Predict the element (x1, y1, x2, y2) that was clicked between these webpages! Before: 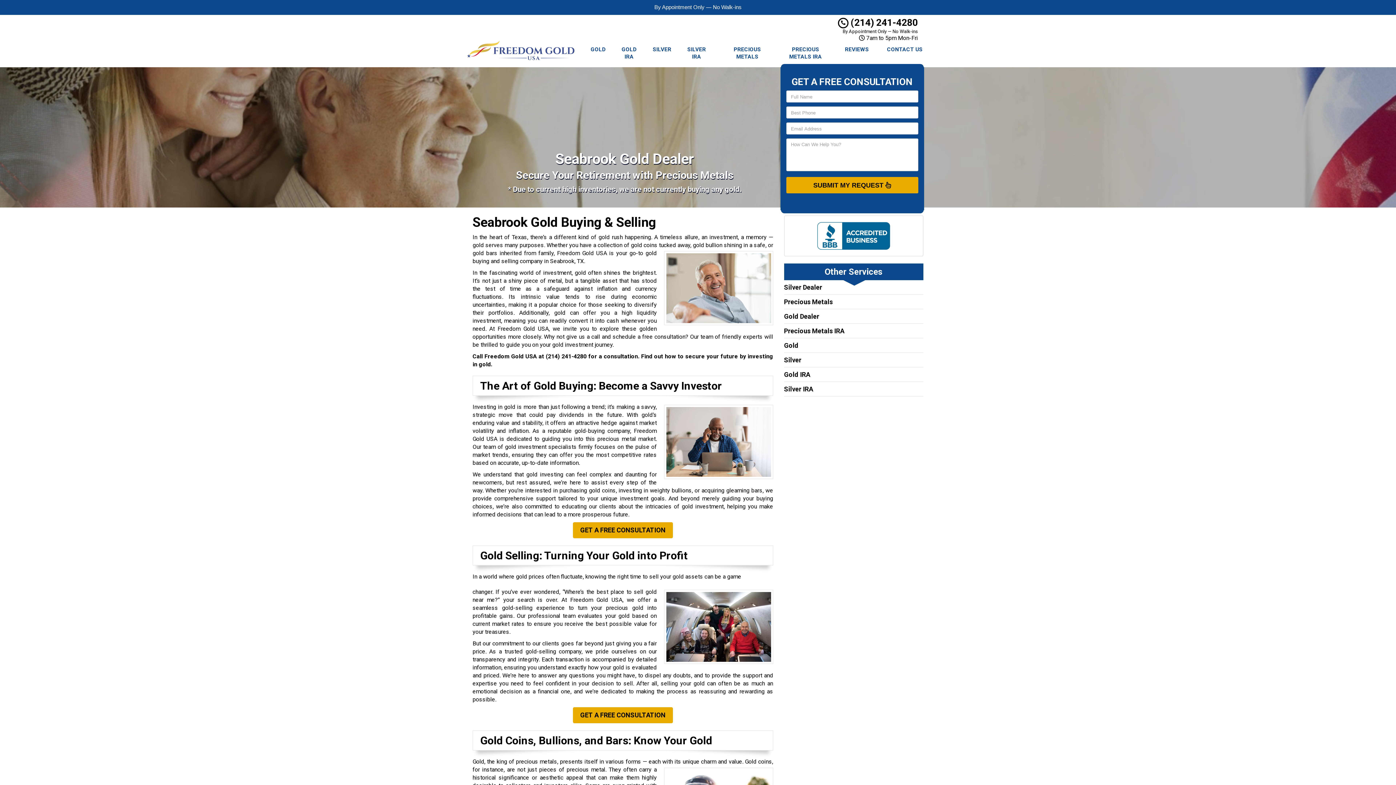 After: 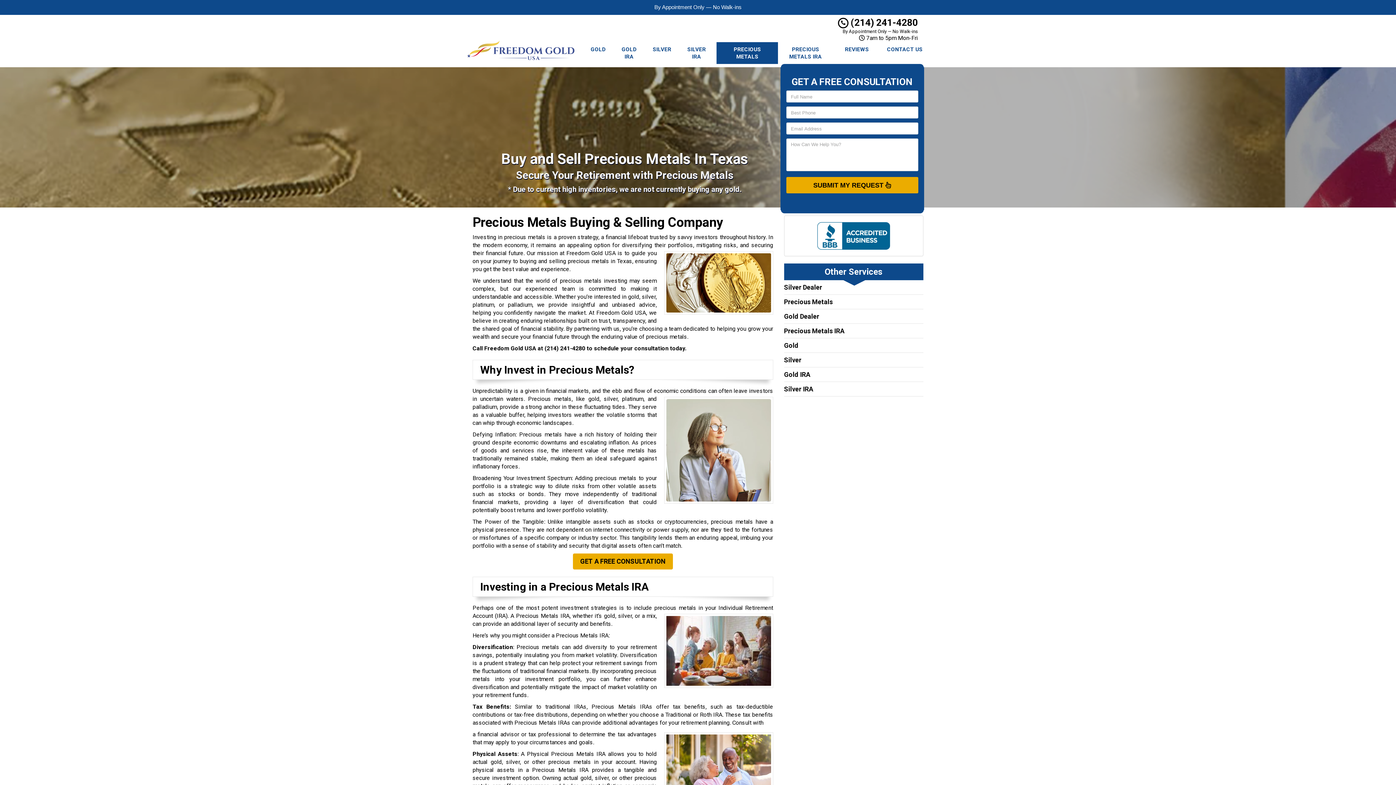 Action: bbox: (716, 42, 778, 64) label: PRECIOUS METALS